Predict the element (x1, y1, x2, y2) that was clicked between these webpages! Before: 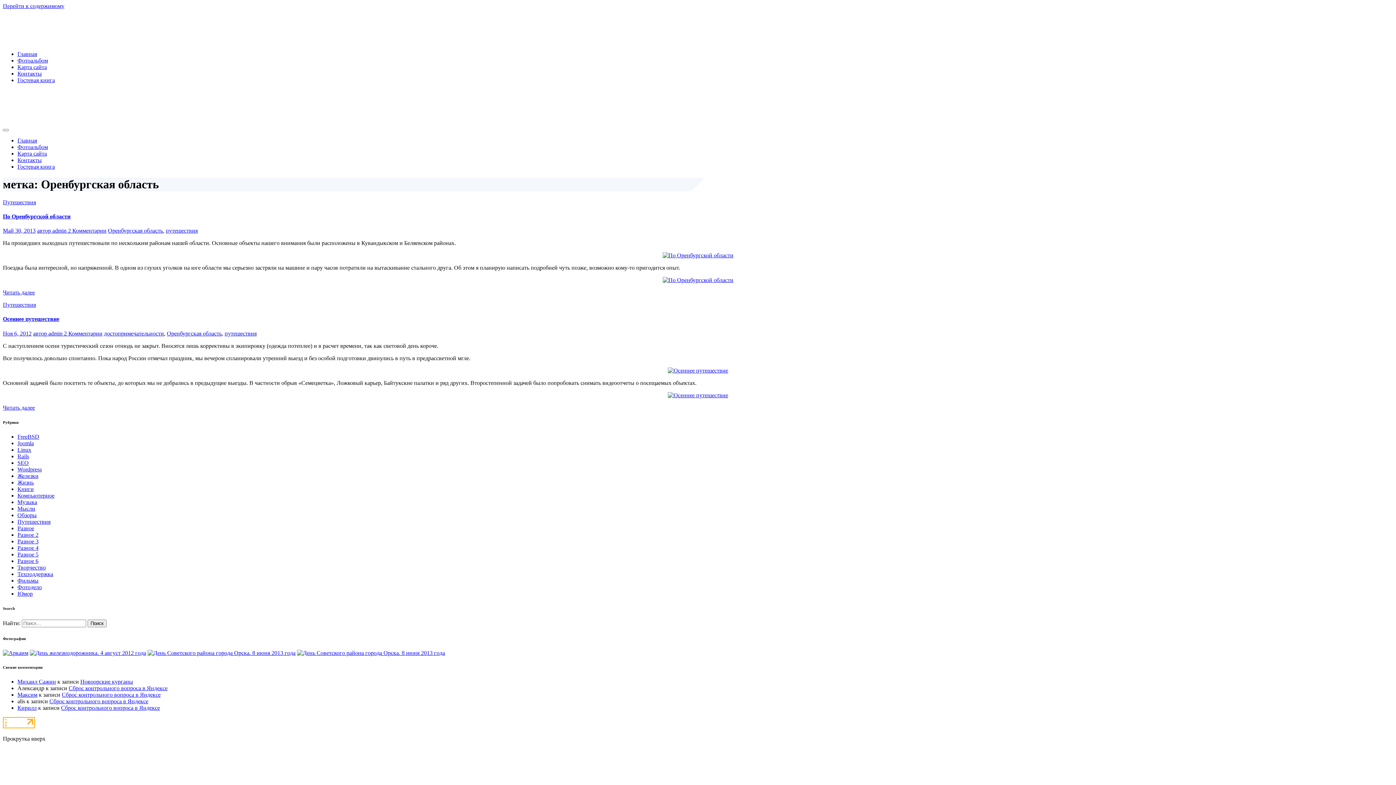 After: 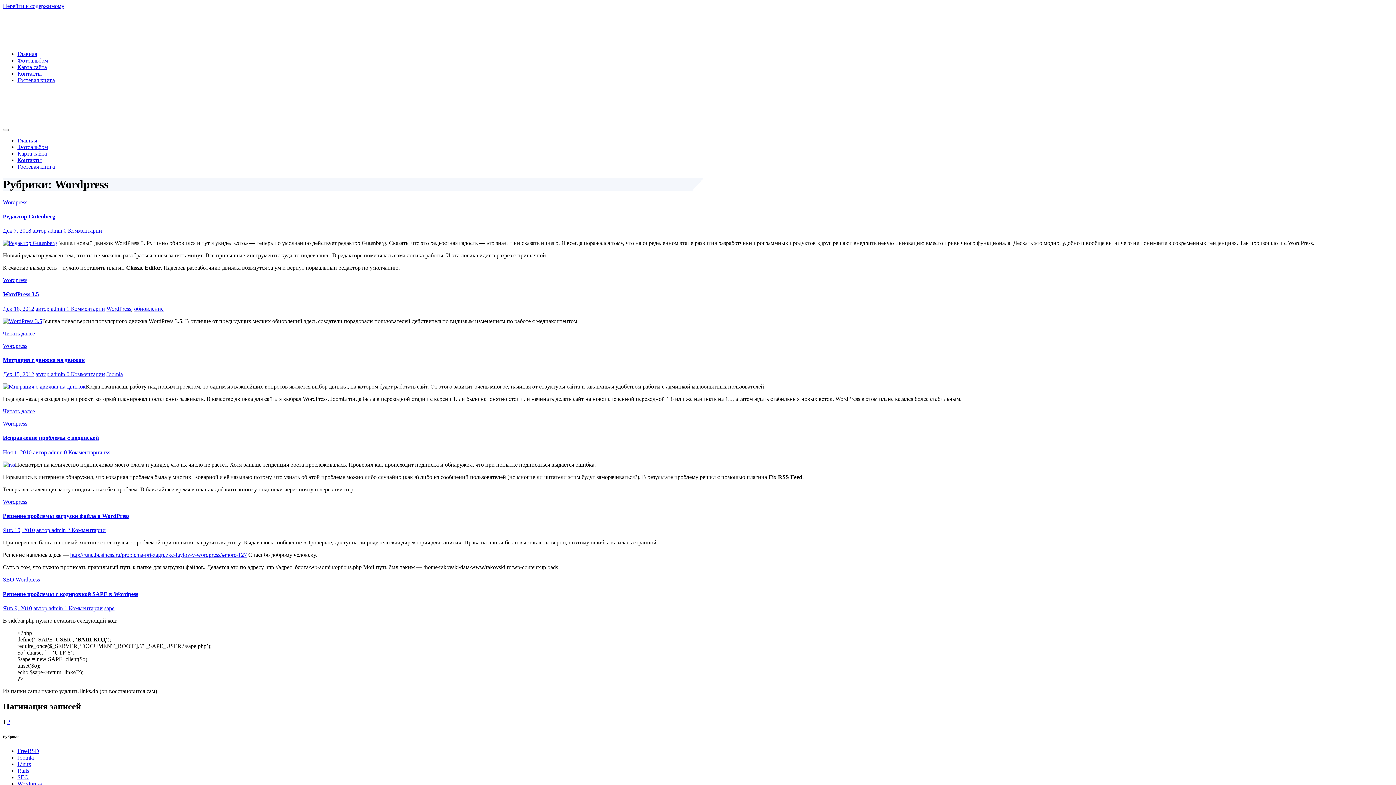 Action: bbox: (17, 466, 41, 472) label: Wordpress